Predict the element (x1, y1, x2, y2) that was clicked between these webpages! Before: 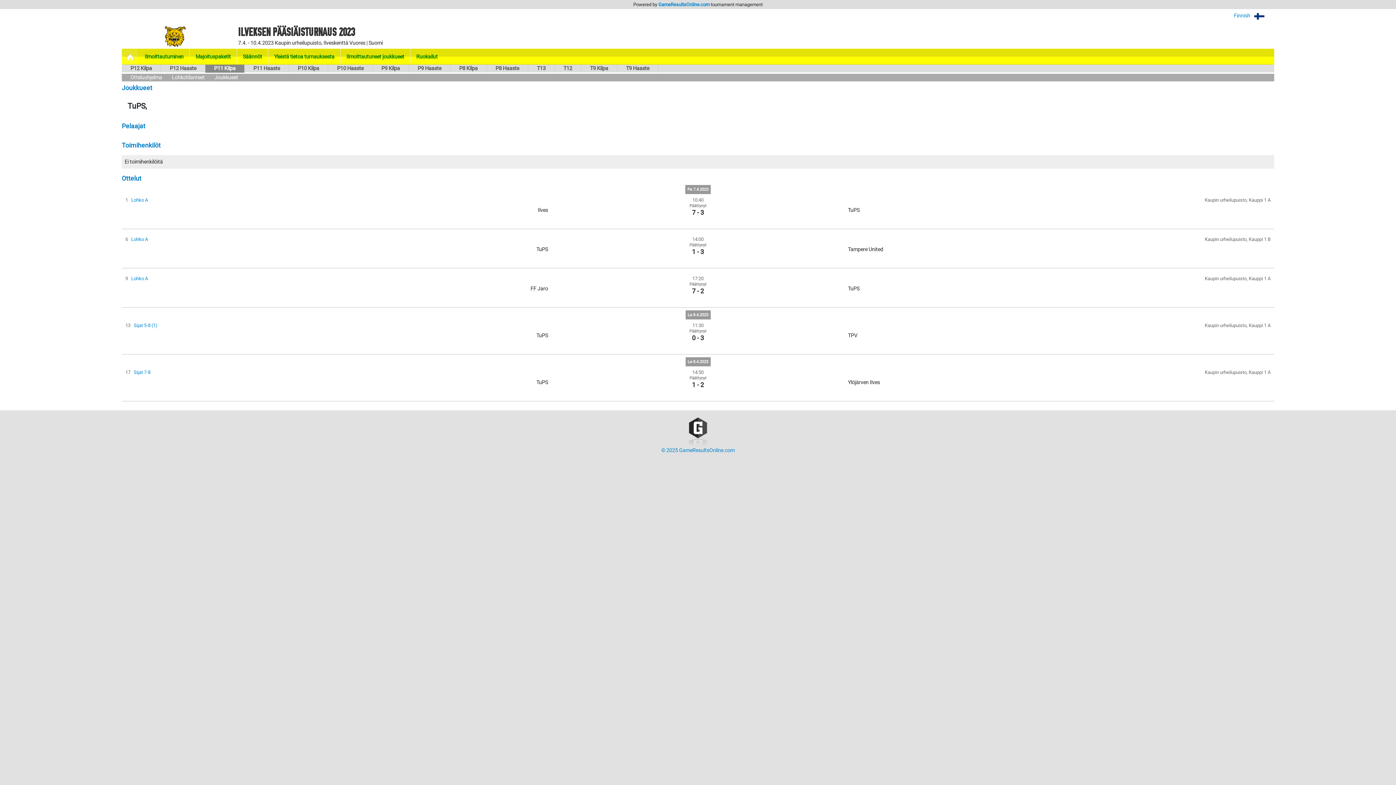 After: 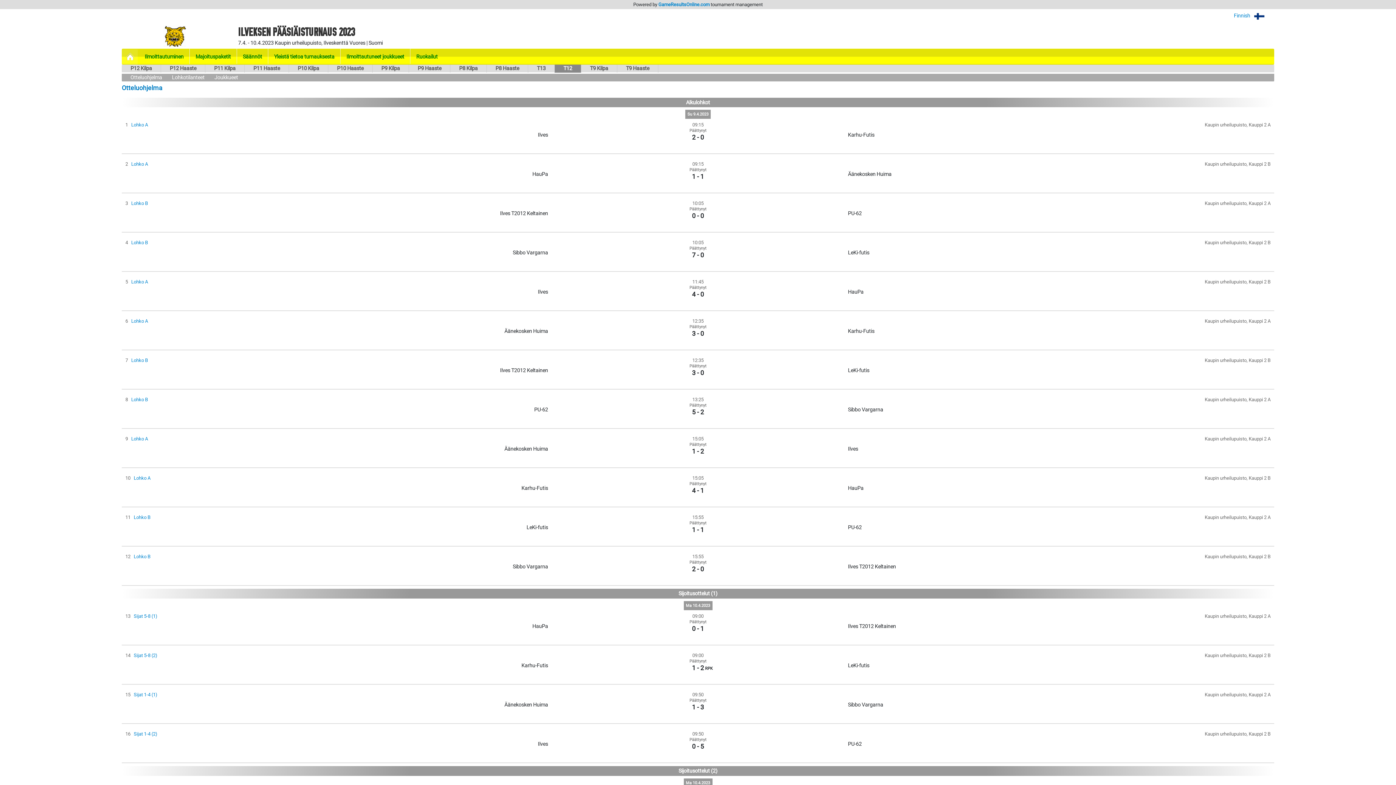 Action: label: T12 bbox: (554, 64, 581, 72)